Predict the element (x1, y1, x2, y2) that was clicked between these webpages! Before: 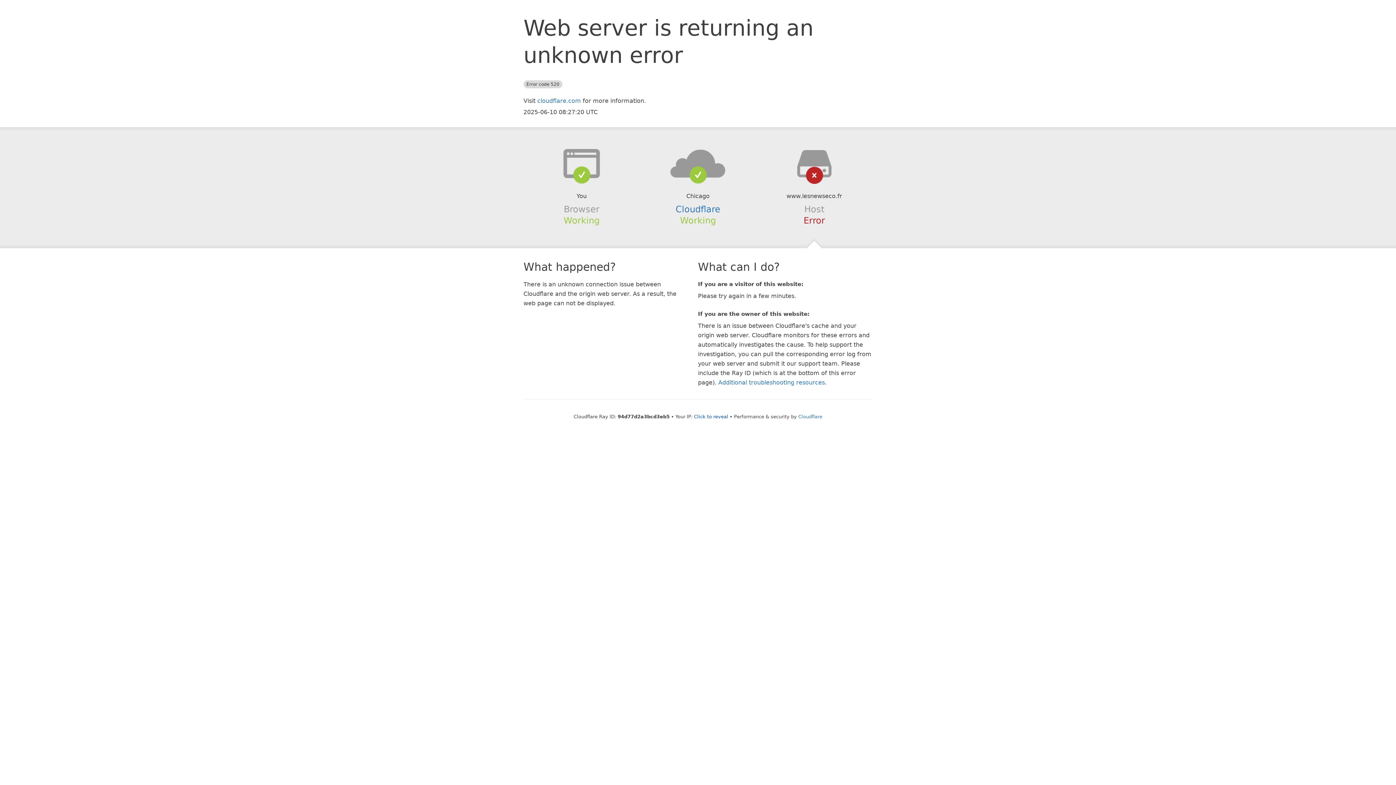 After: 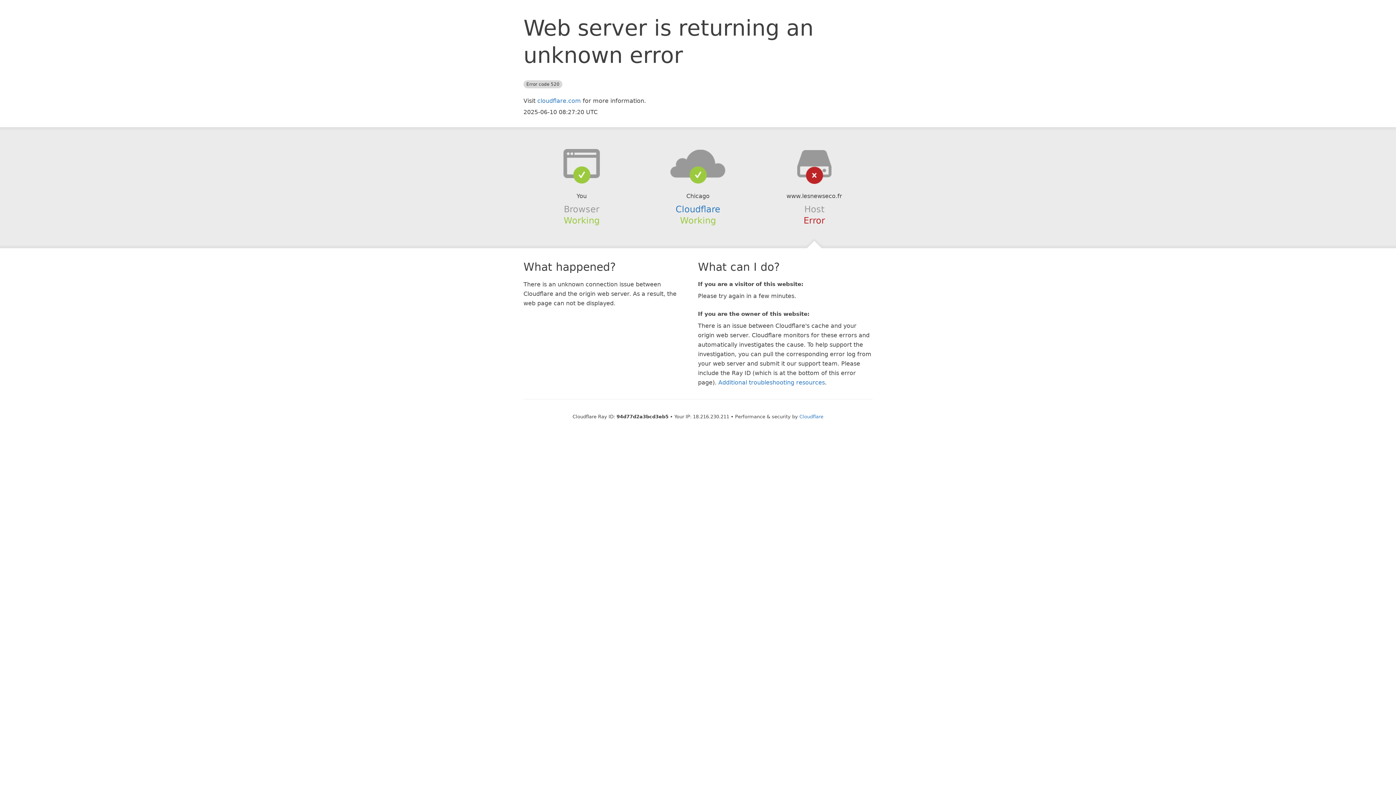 Action: label: Click to reveal bbox: (694, 414, 728, 419)